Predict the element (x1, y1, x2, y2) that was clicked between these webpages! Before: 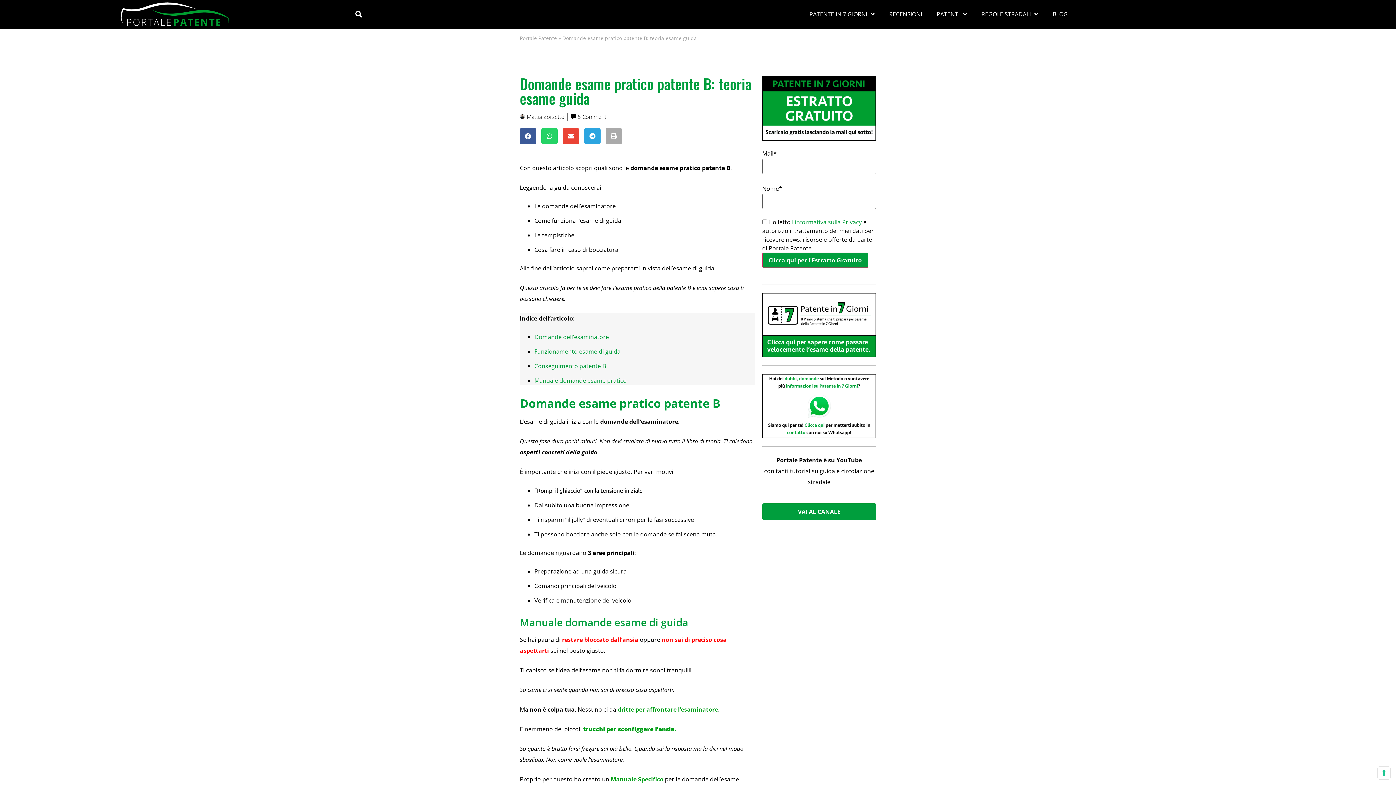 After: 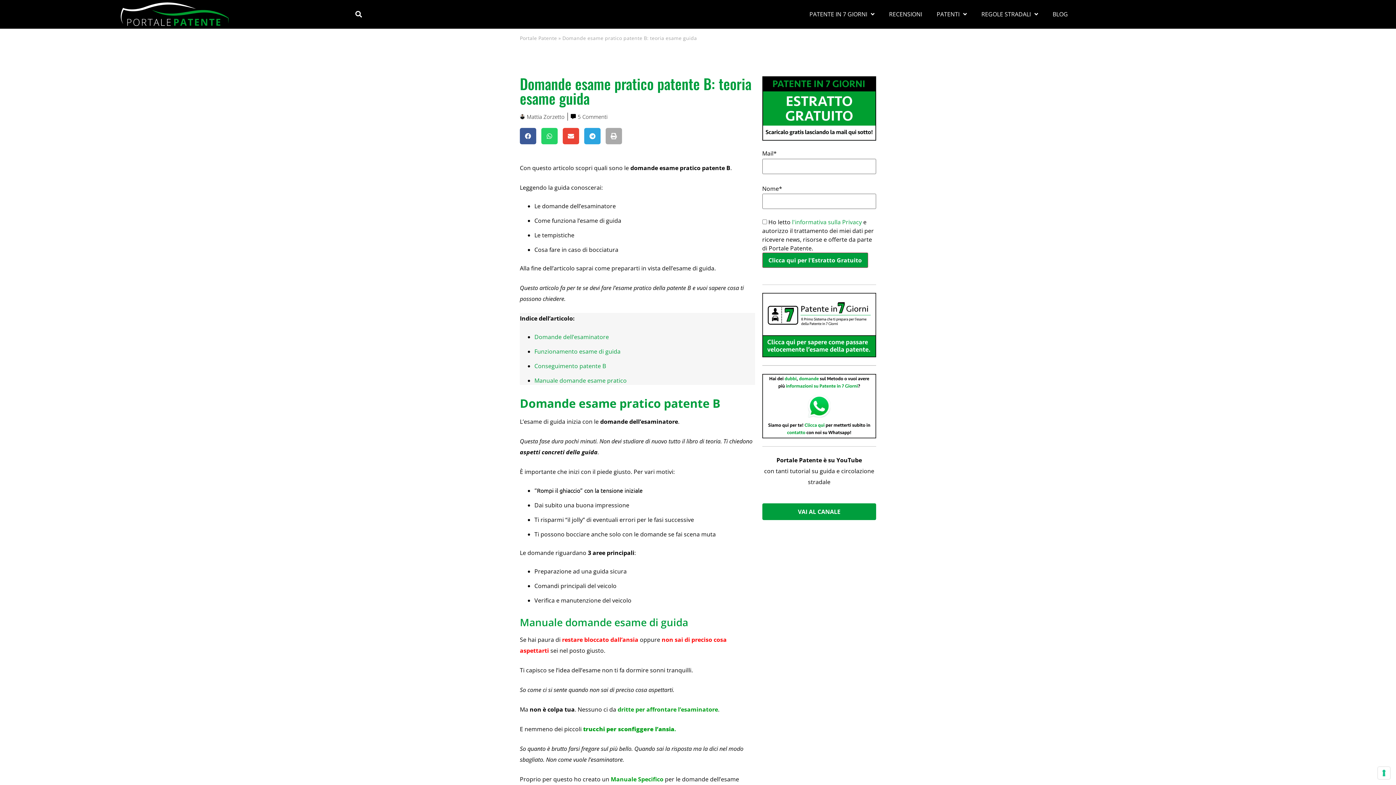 Action: bbox: (762, 293, 876, 357)